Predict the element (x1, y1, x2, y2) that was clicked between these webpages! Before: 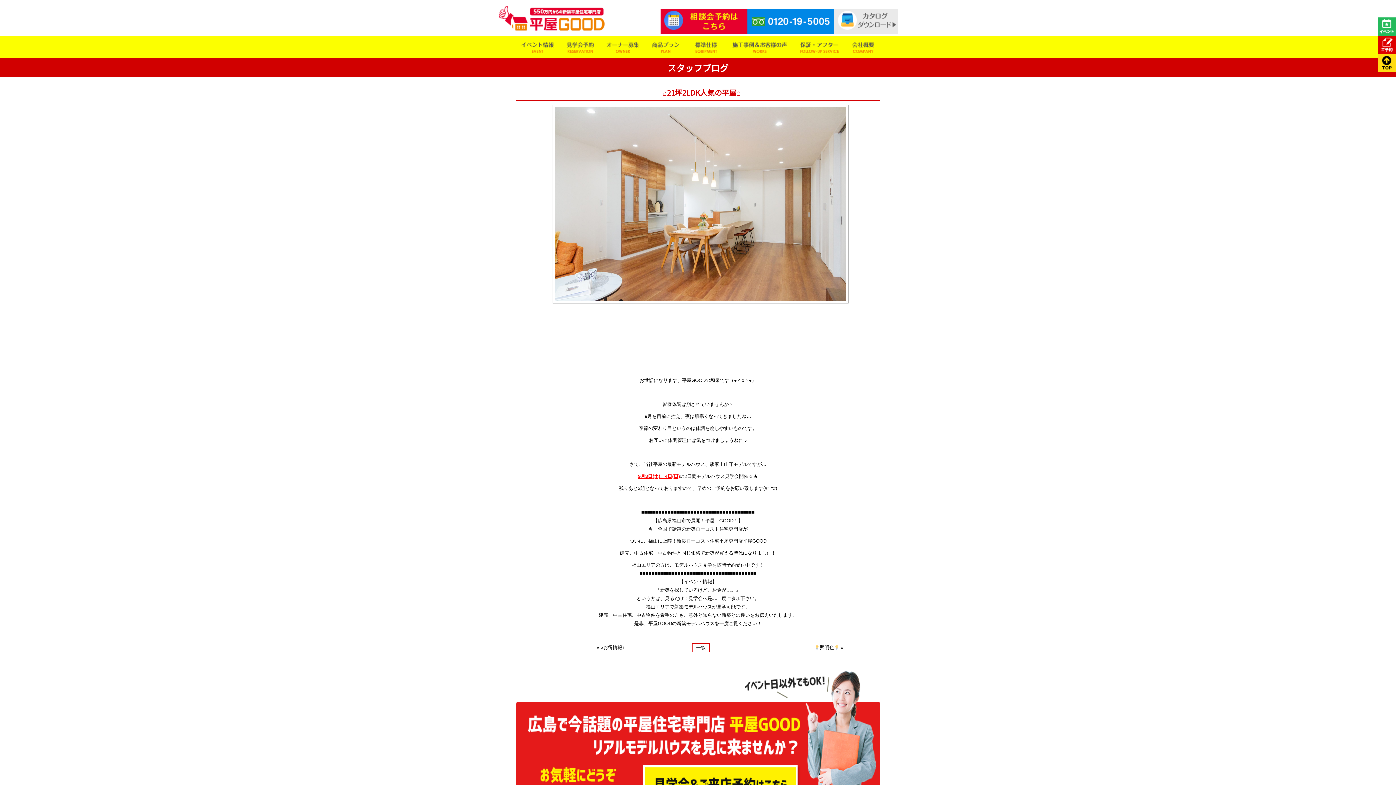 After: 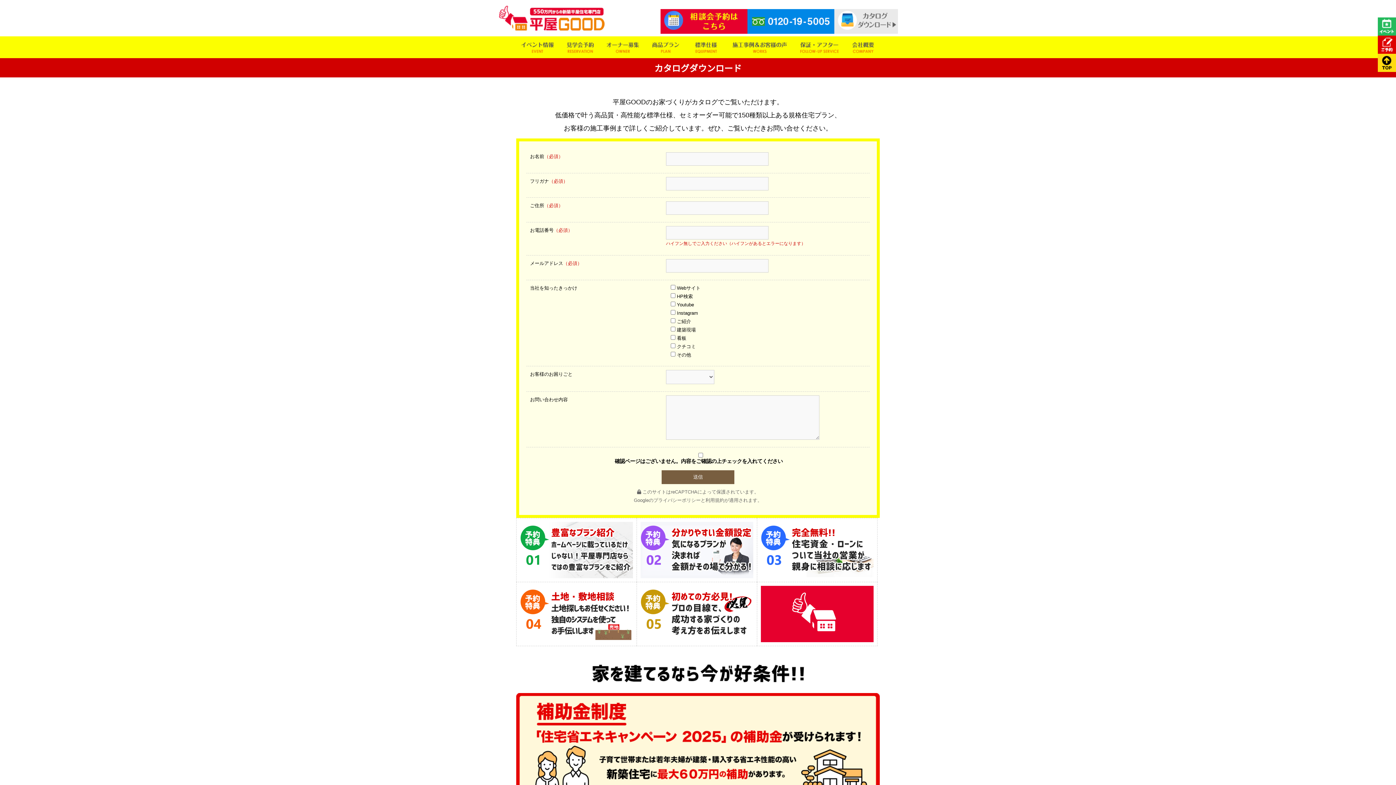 Action: bbox: (834, 9, 898, 36)